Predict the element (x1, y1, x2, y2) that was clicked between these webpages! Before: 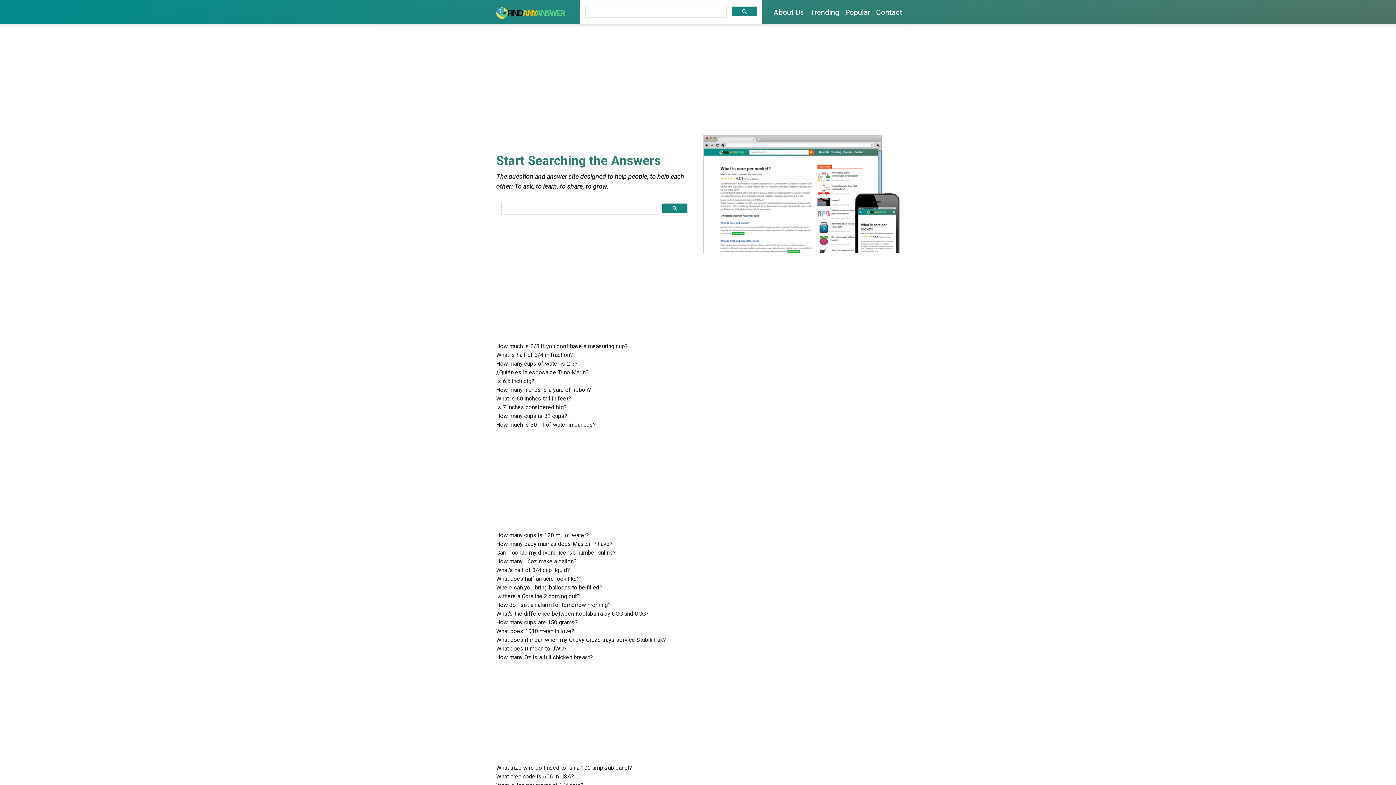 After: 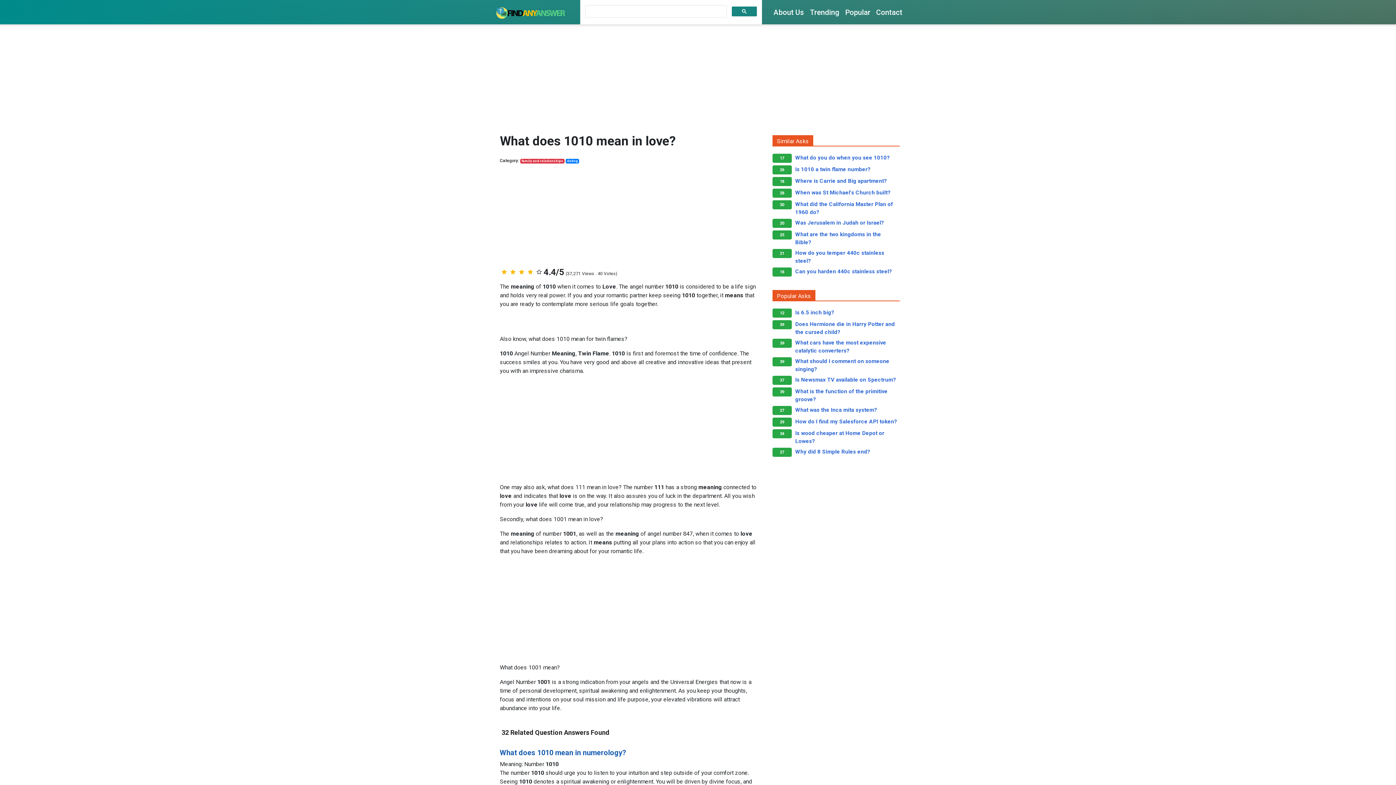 Action: label: What does 1010 mean in love? bbox: (496, 628, 574, 634)